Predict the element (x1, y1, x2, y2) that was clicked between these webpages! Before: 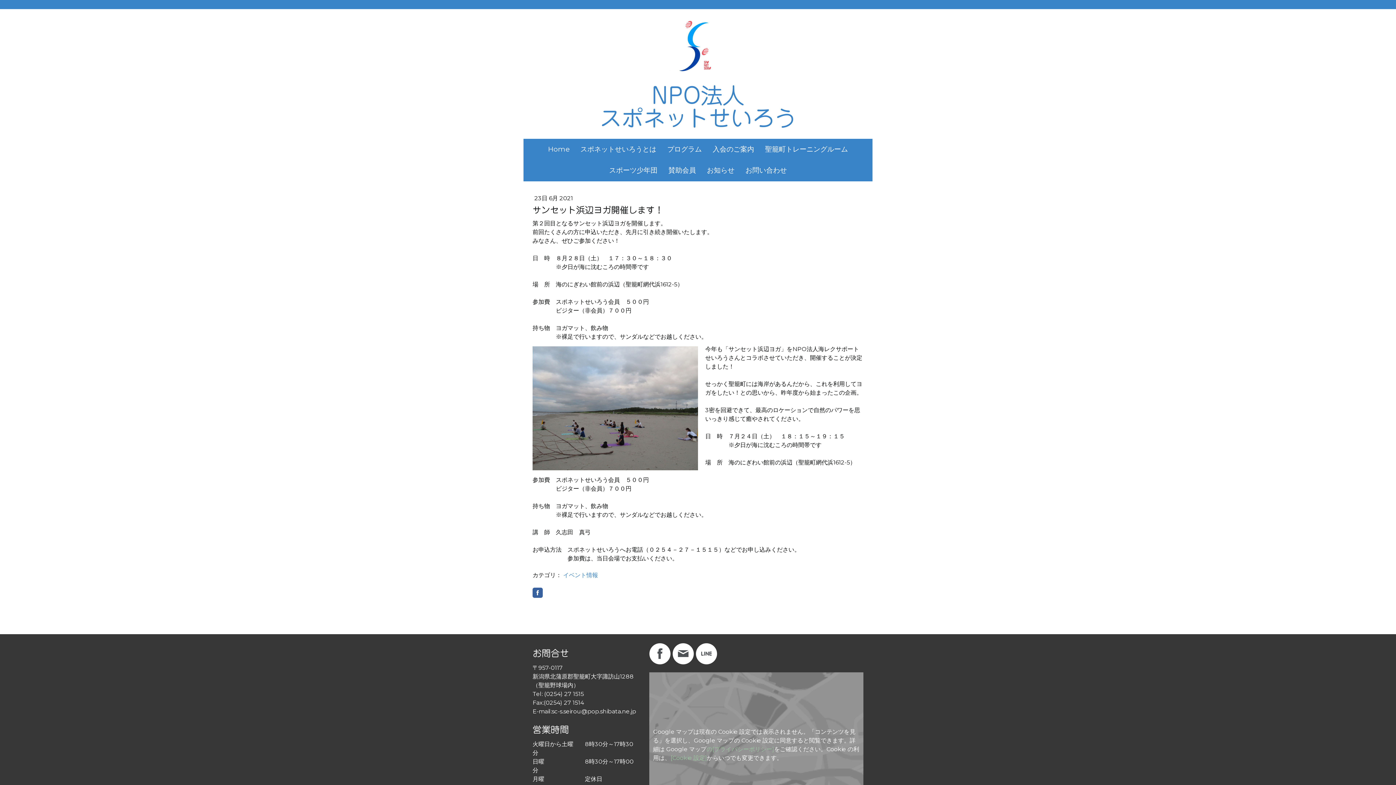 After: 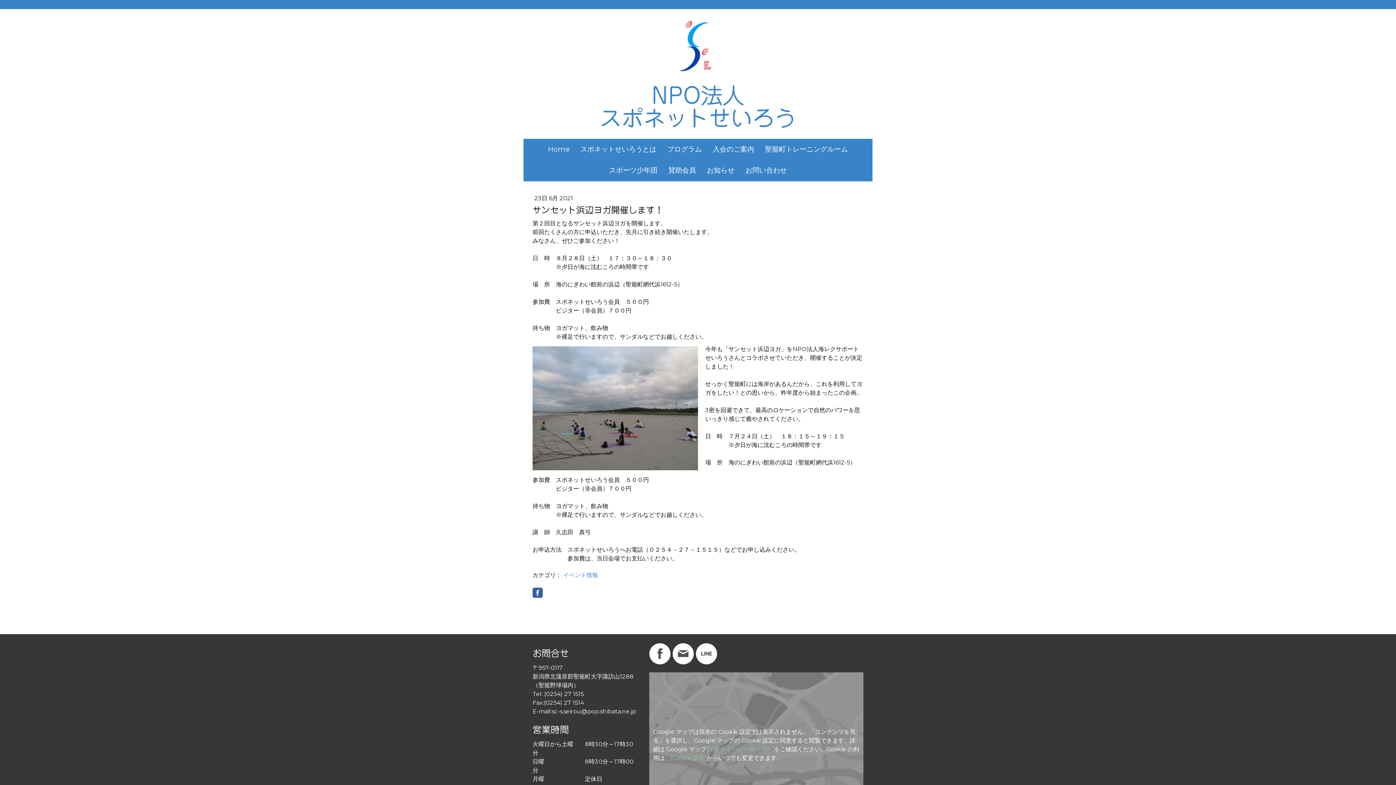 Action: bbox: (532, 587, 542, 598)